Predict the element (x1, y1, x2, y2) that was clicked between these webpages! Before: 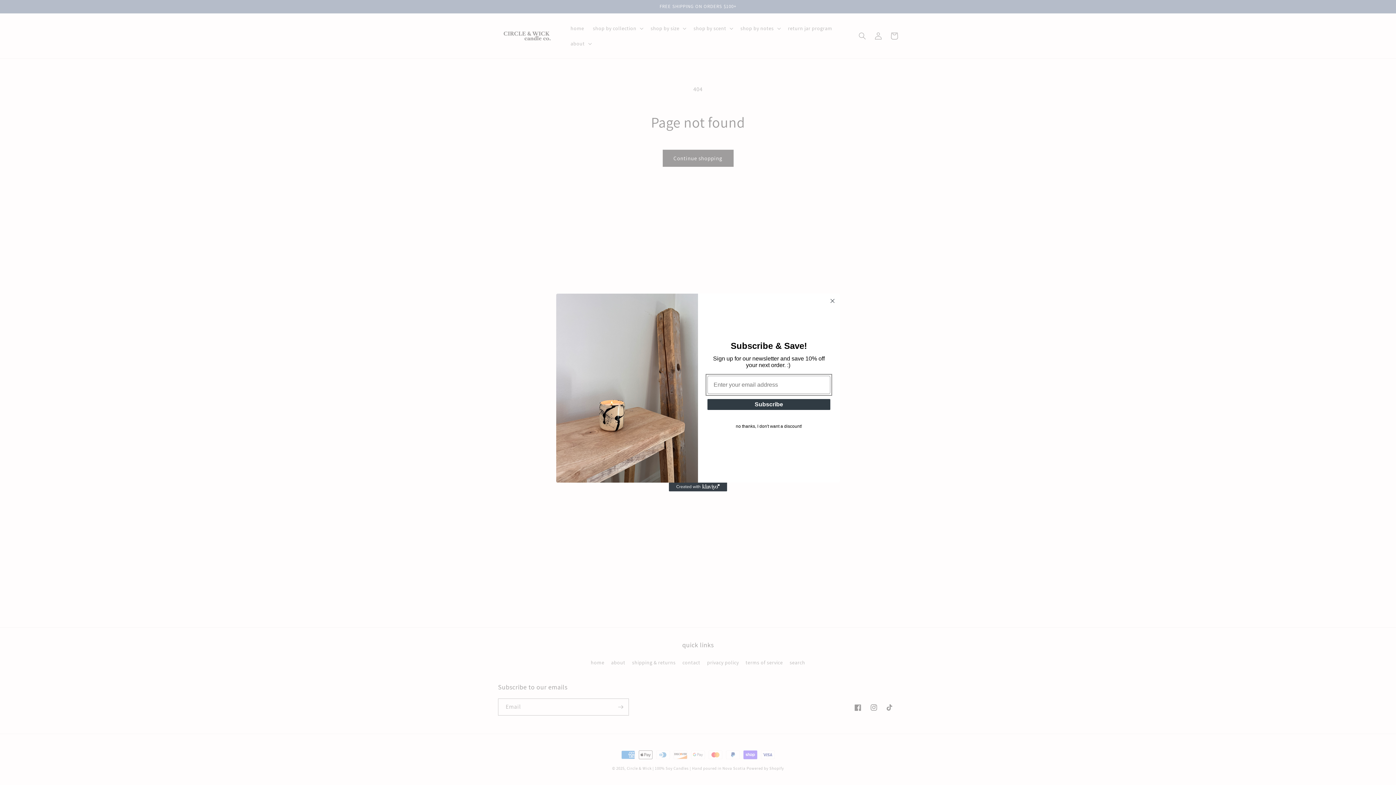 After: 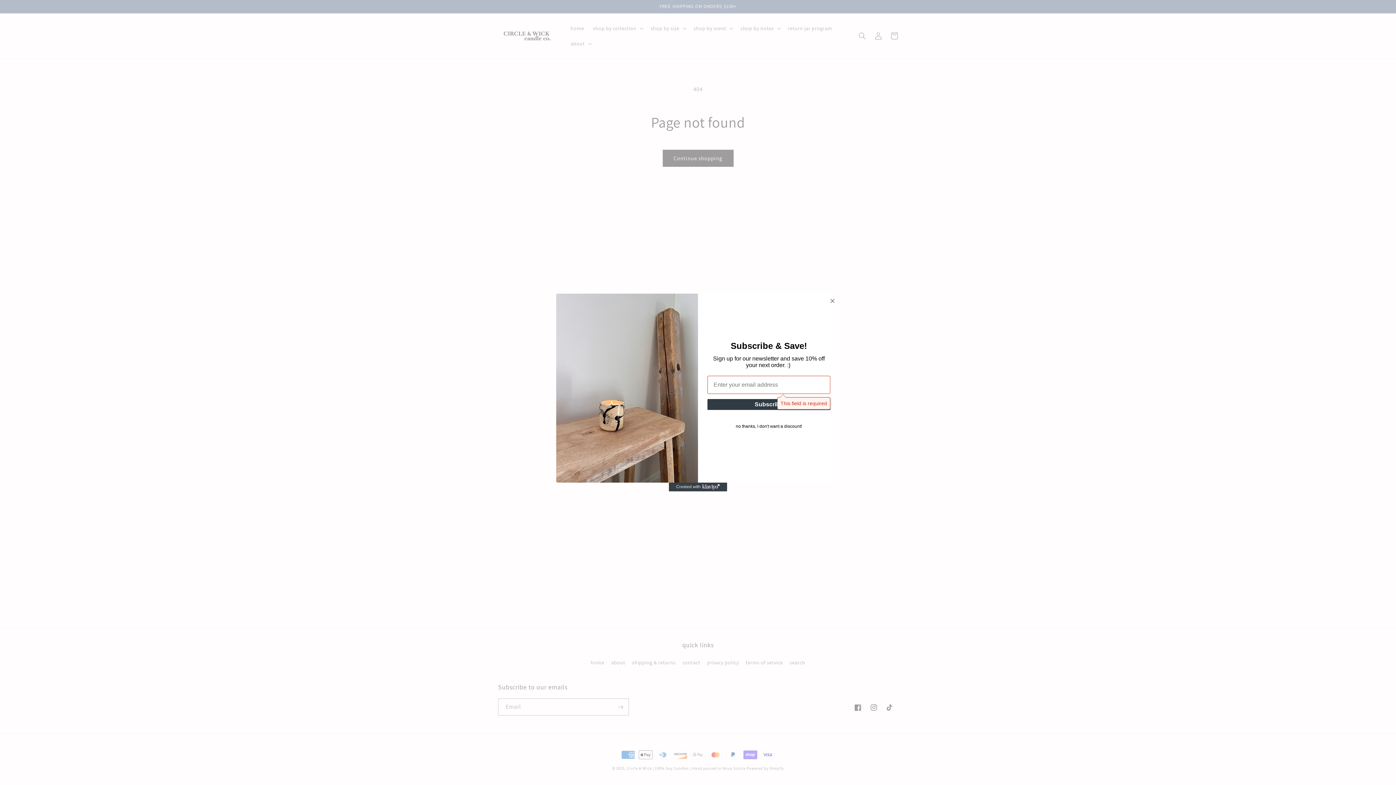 Action: bbox: (707, 399, 830, 410) label: Subscribe